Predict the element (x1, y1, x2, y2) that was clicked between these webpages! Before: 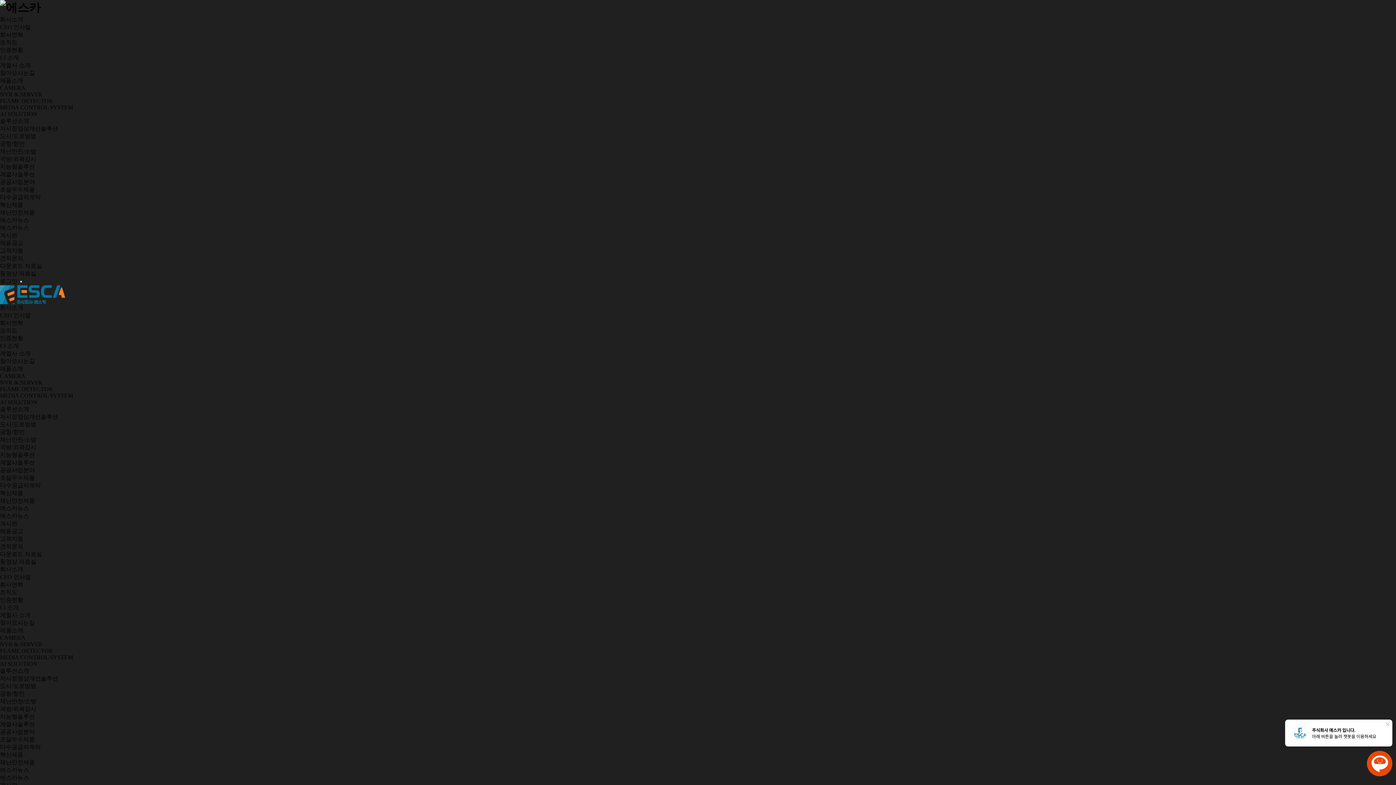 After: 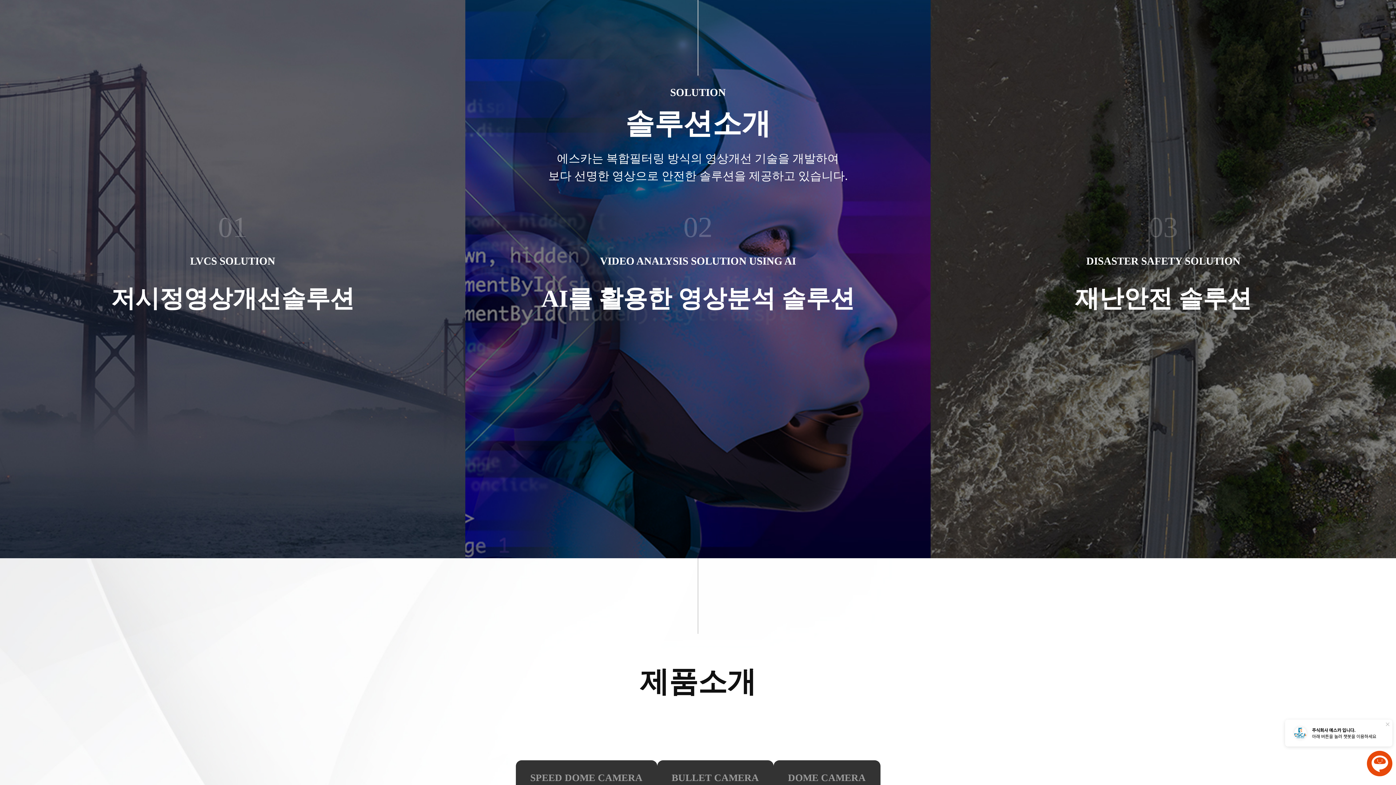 Action: label: 솔루션소개 bbox: (1321, 370, 1384, 386)